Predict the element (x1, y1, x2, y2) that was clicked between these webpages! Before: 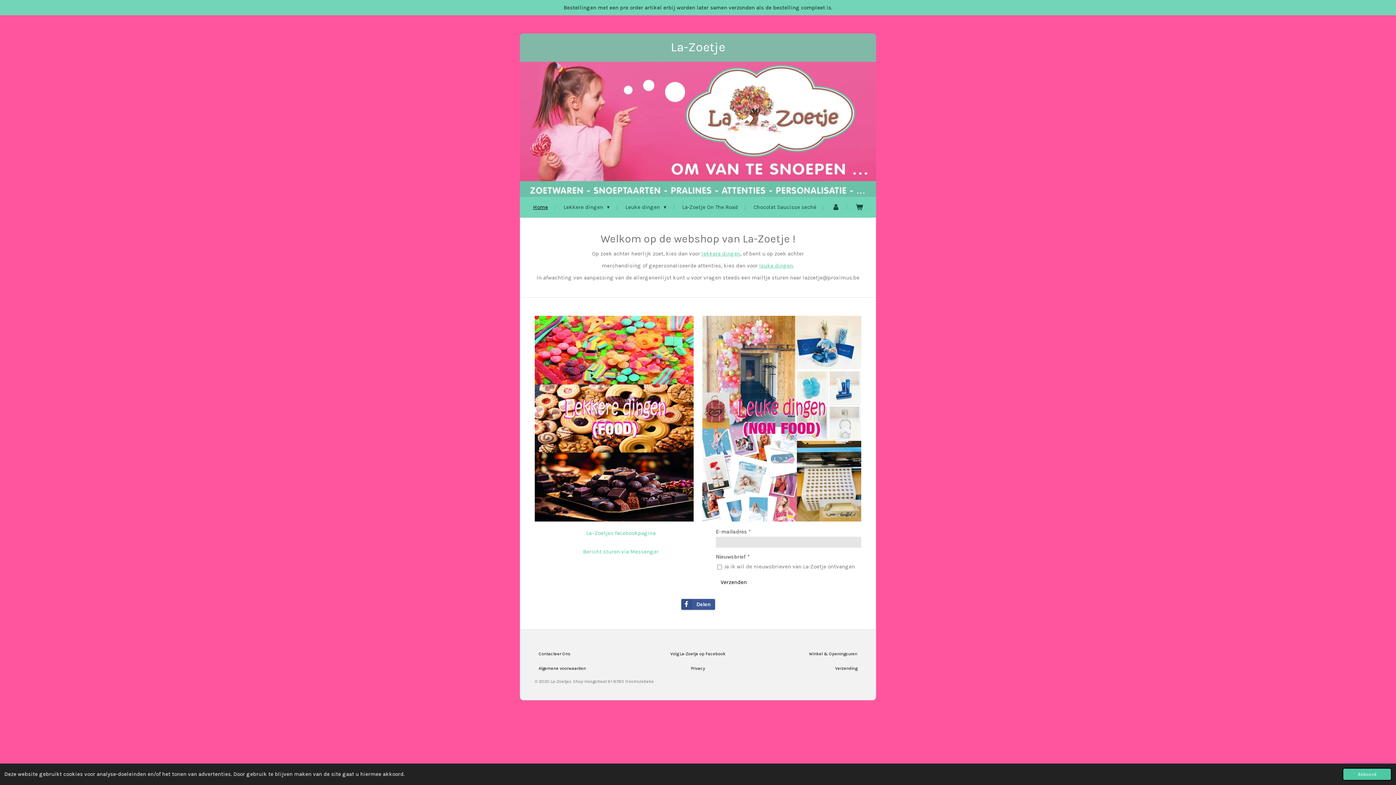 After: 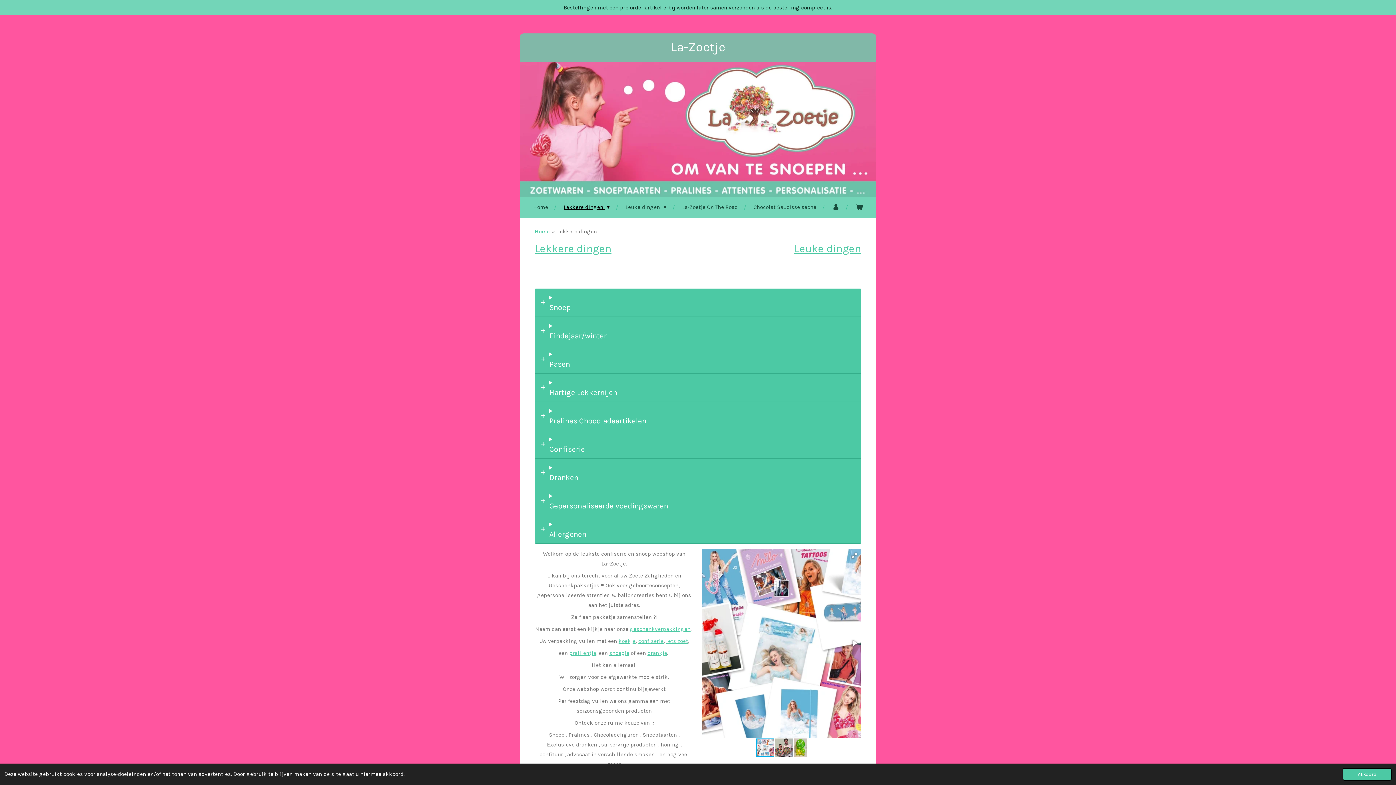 Action: bbox: (701, 250, 740, 257) label: lekkere dingen